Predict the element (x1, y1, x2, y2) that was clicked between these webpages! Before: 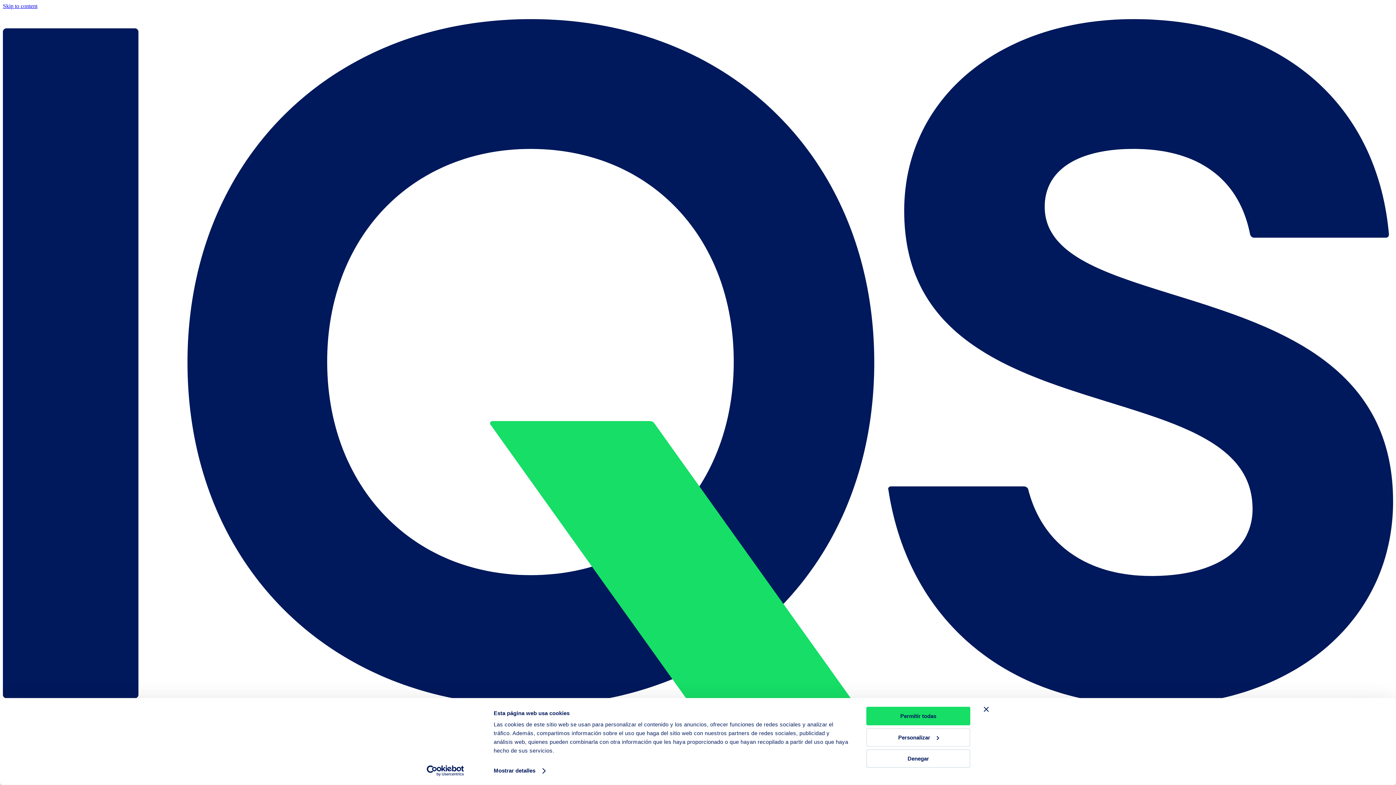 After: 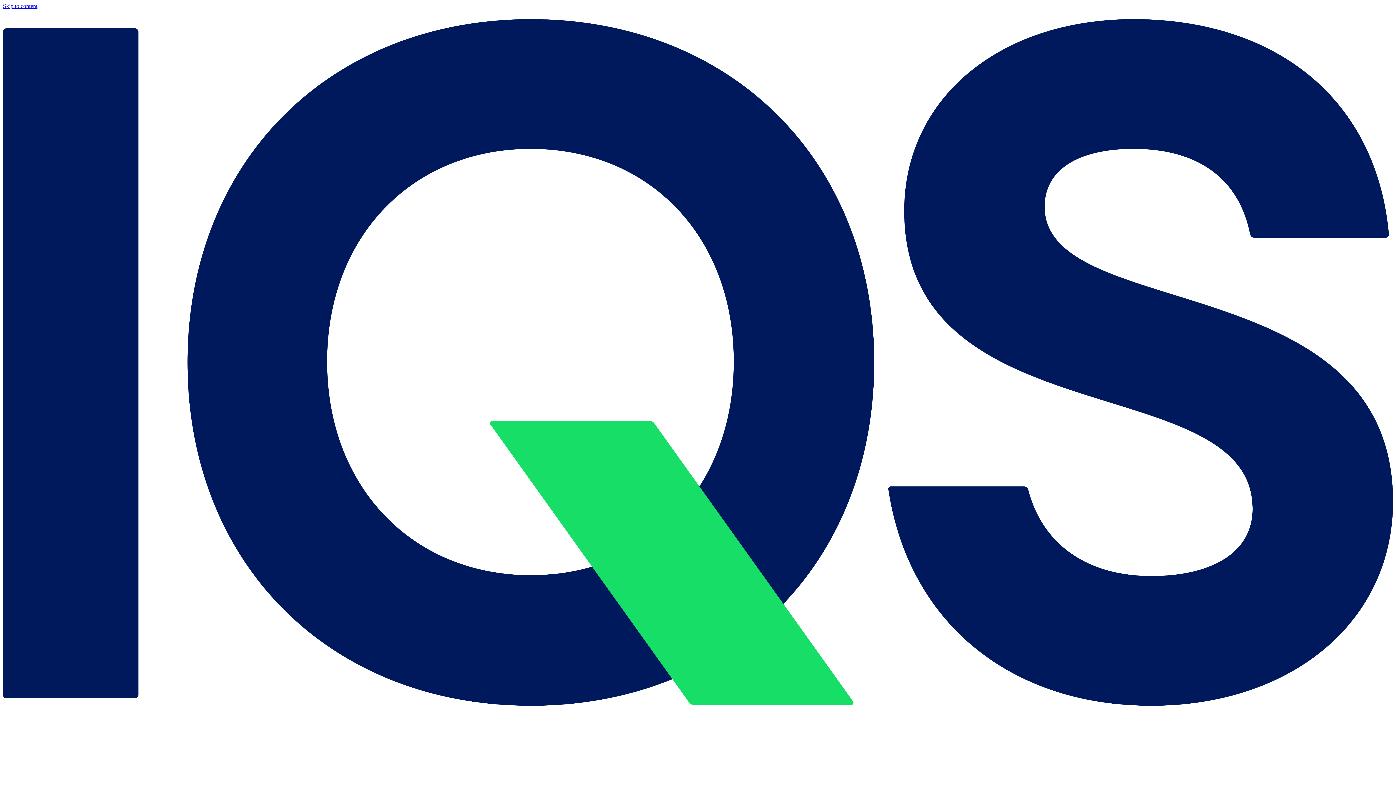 Action: bbox: (2, 2, 37, 9) label: Skip to content